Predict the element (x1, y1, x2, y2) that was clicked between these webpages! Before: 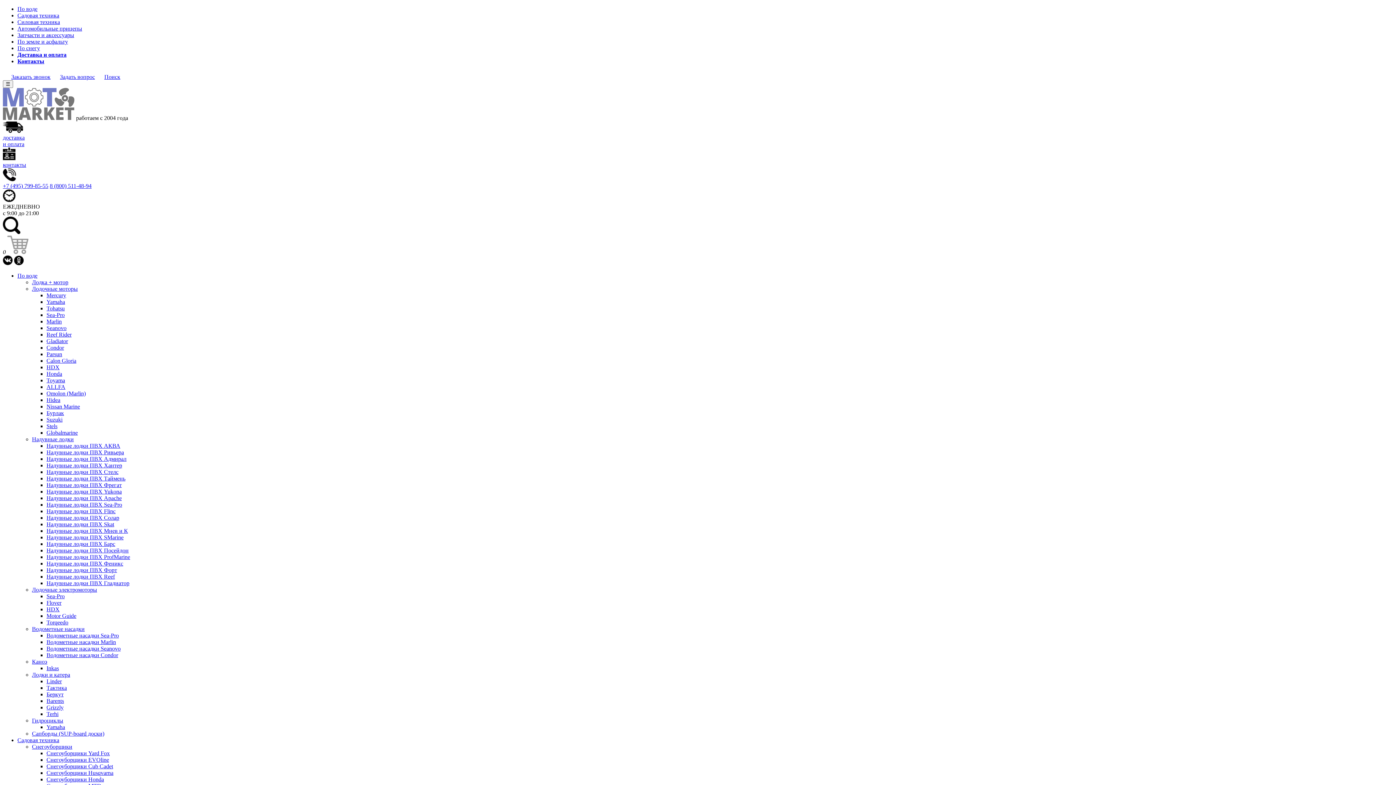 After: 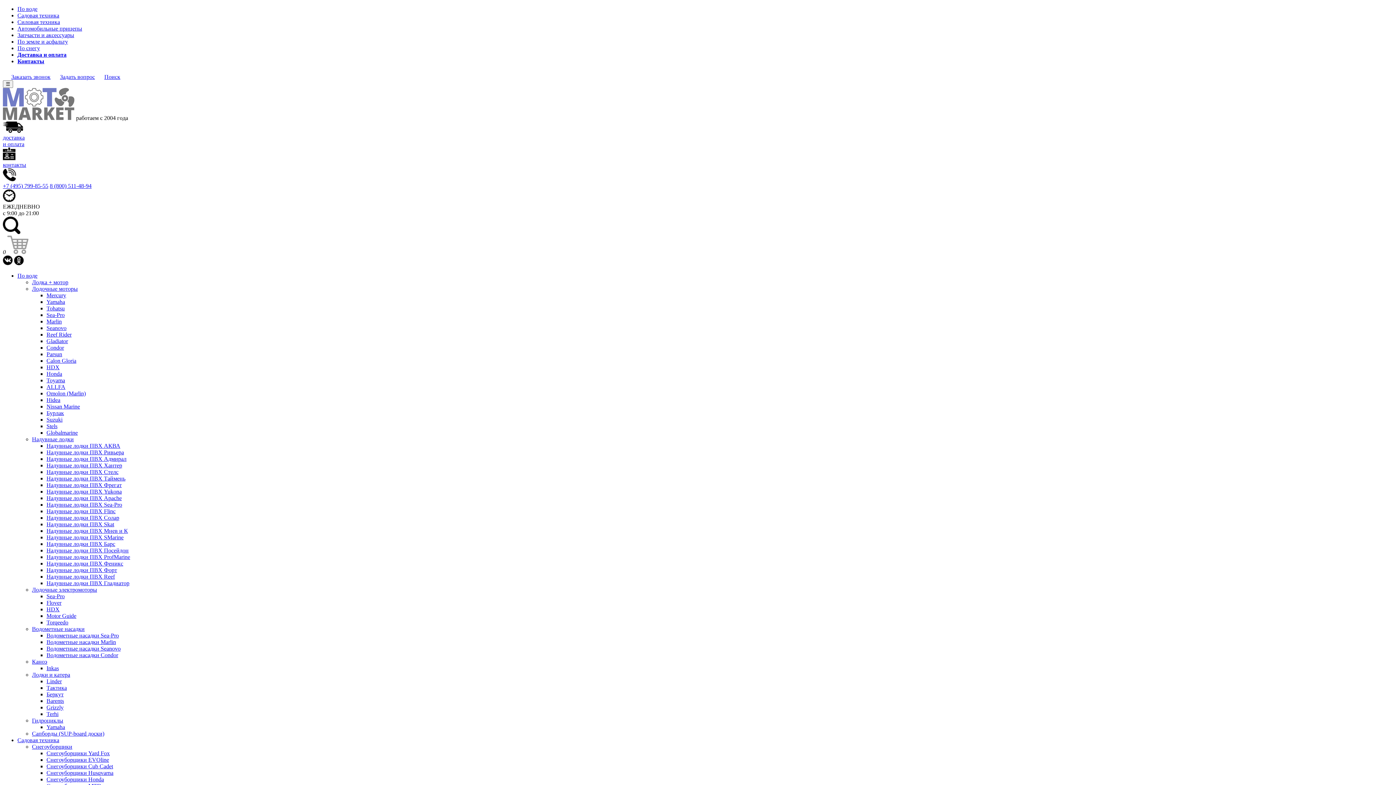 Action: label: Надувные лодки ПВХ SMarine bbox: (46, 534, 123, 540)